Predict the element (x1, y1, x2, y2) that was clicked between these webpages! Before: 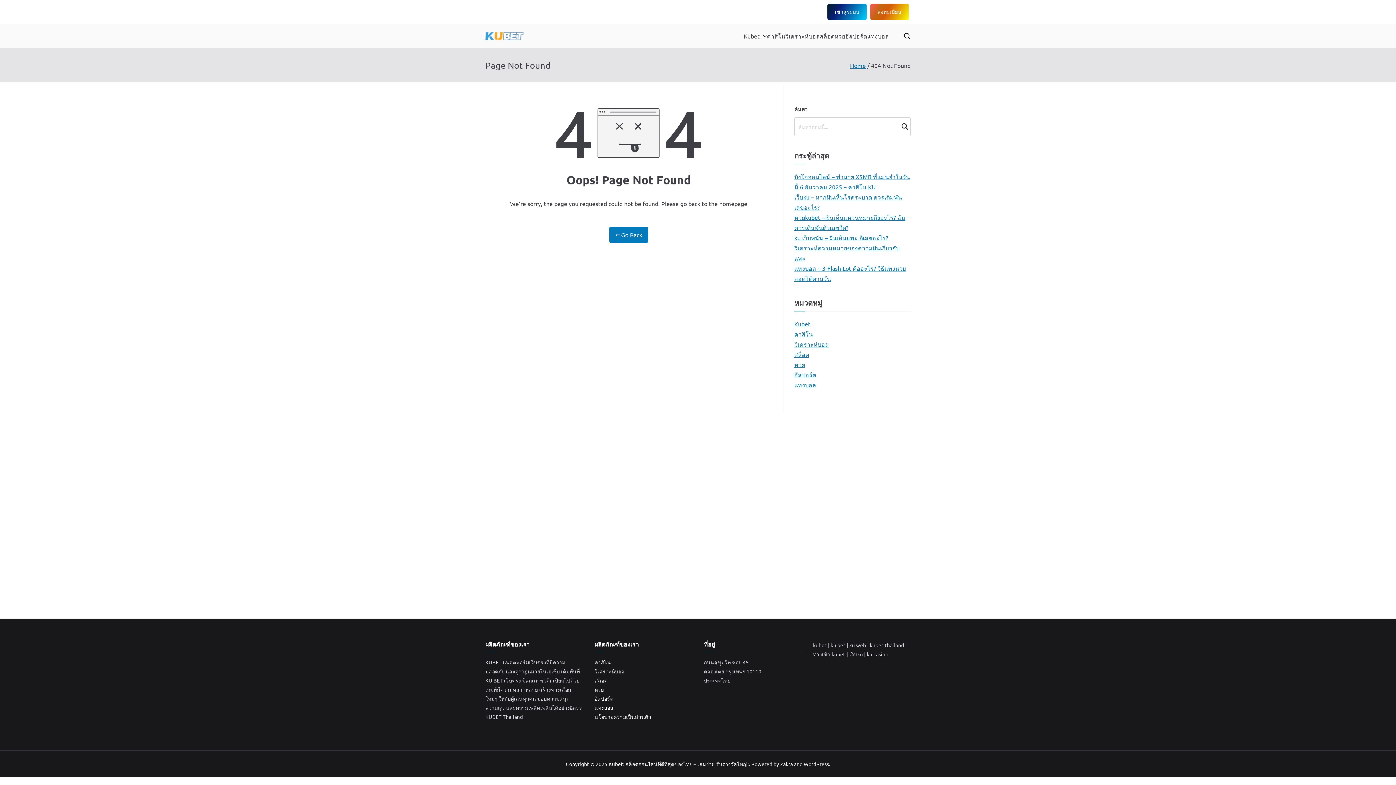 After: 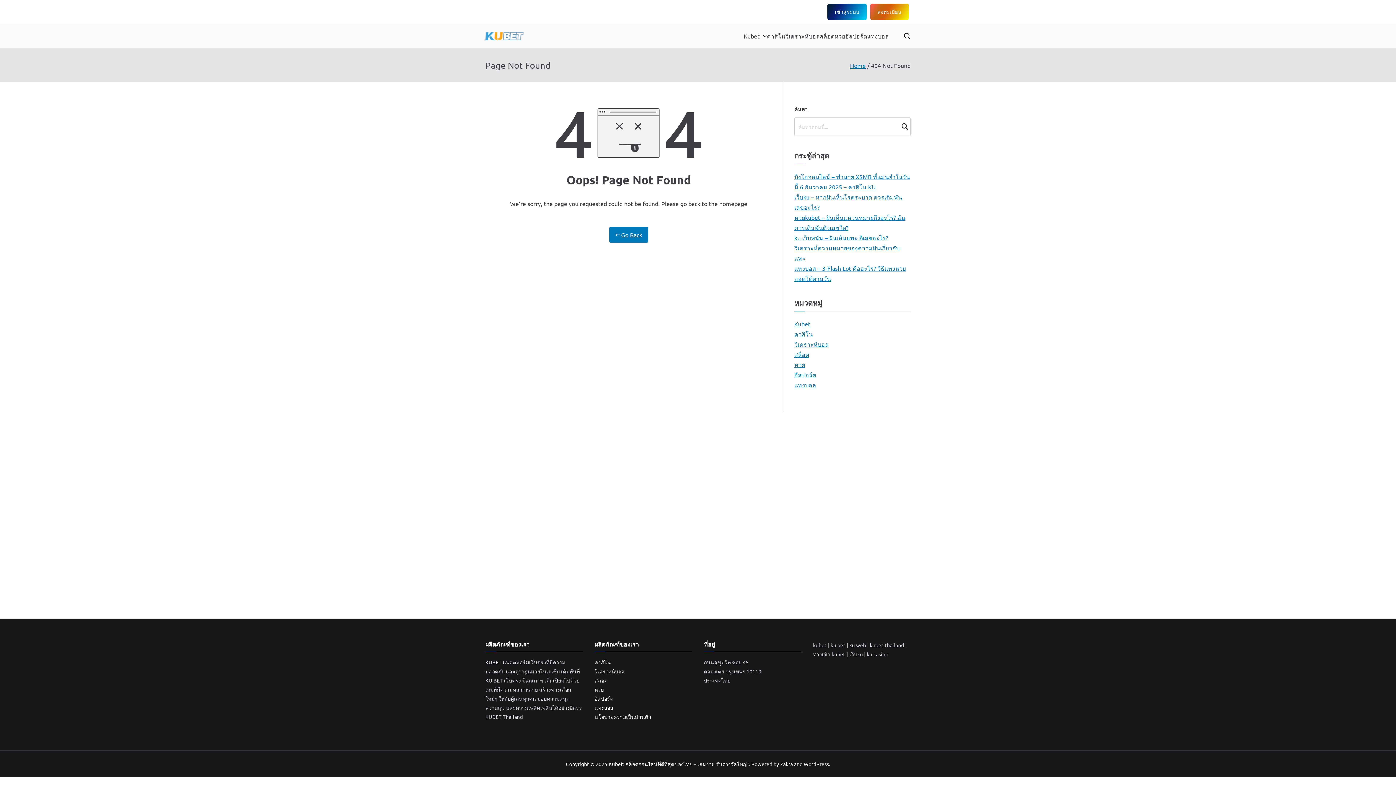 Action: bbox: (803, 760, 829, 767) label: WordPress